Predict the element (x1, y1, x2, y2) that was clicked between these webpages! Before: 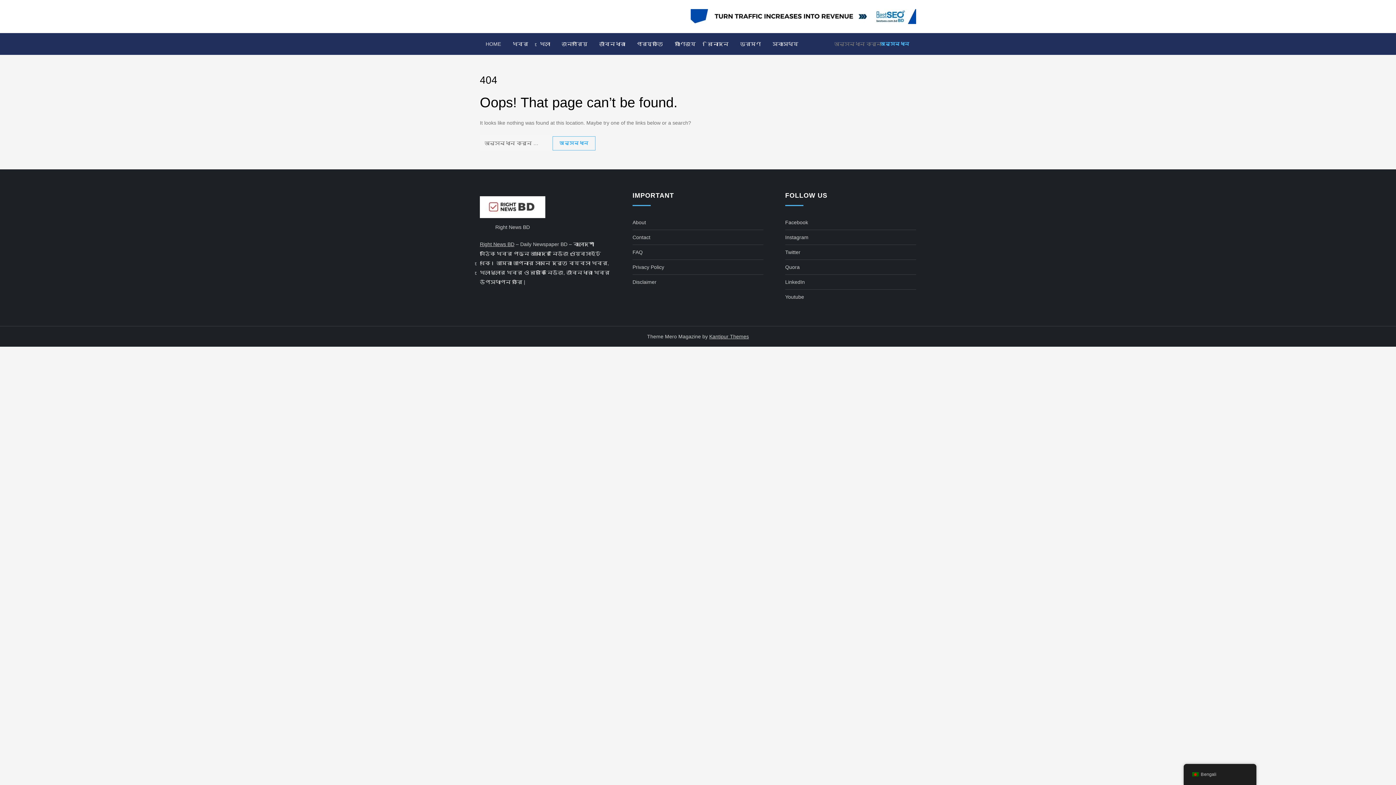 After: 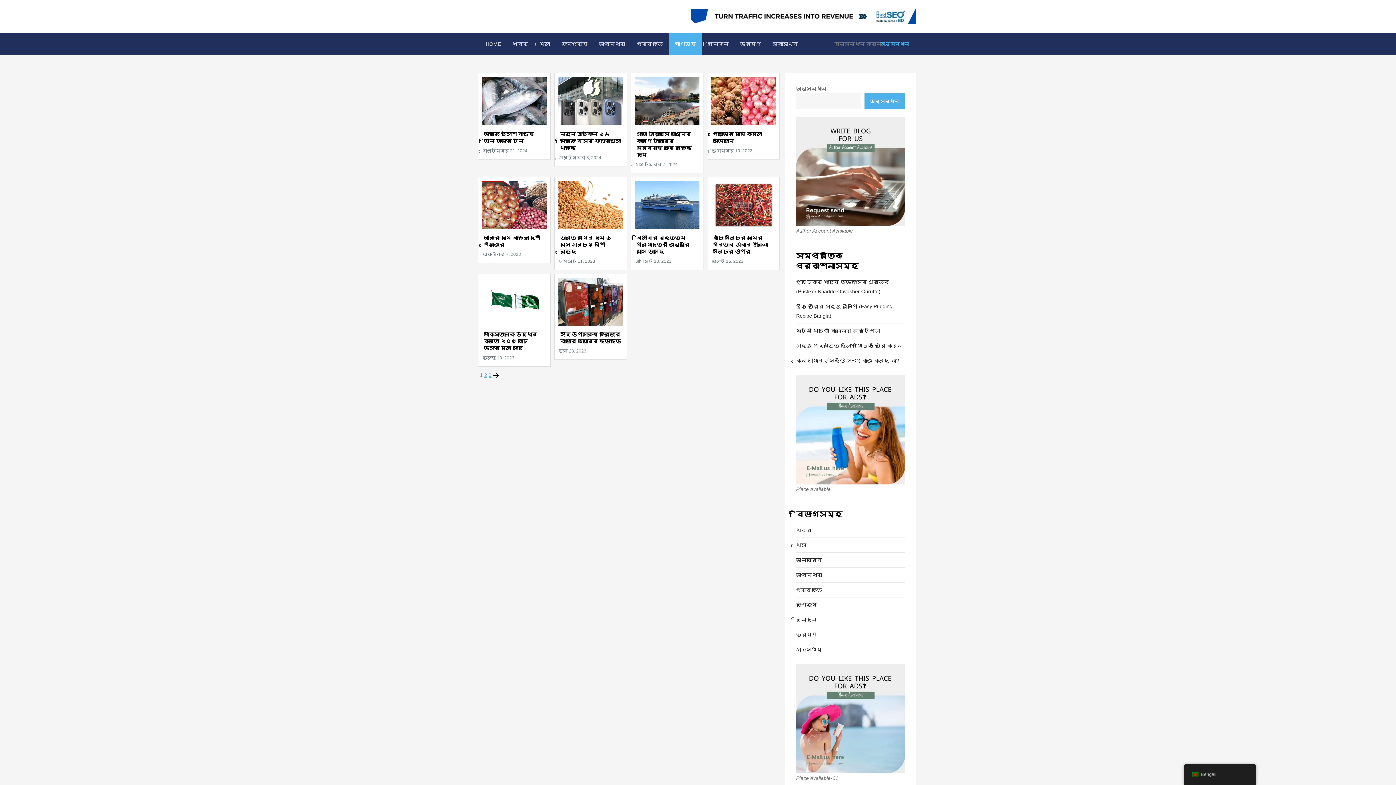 Action: label: বাণিজ্য bbox: (669, 33, 702, 55)